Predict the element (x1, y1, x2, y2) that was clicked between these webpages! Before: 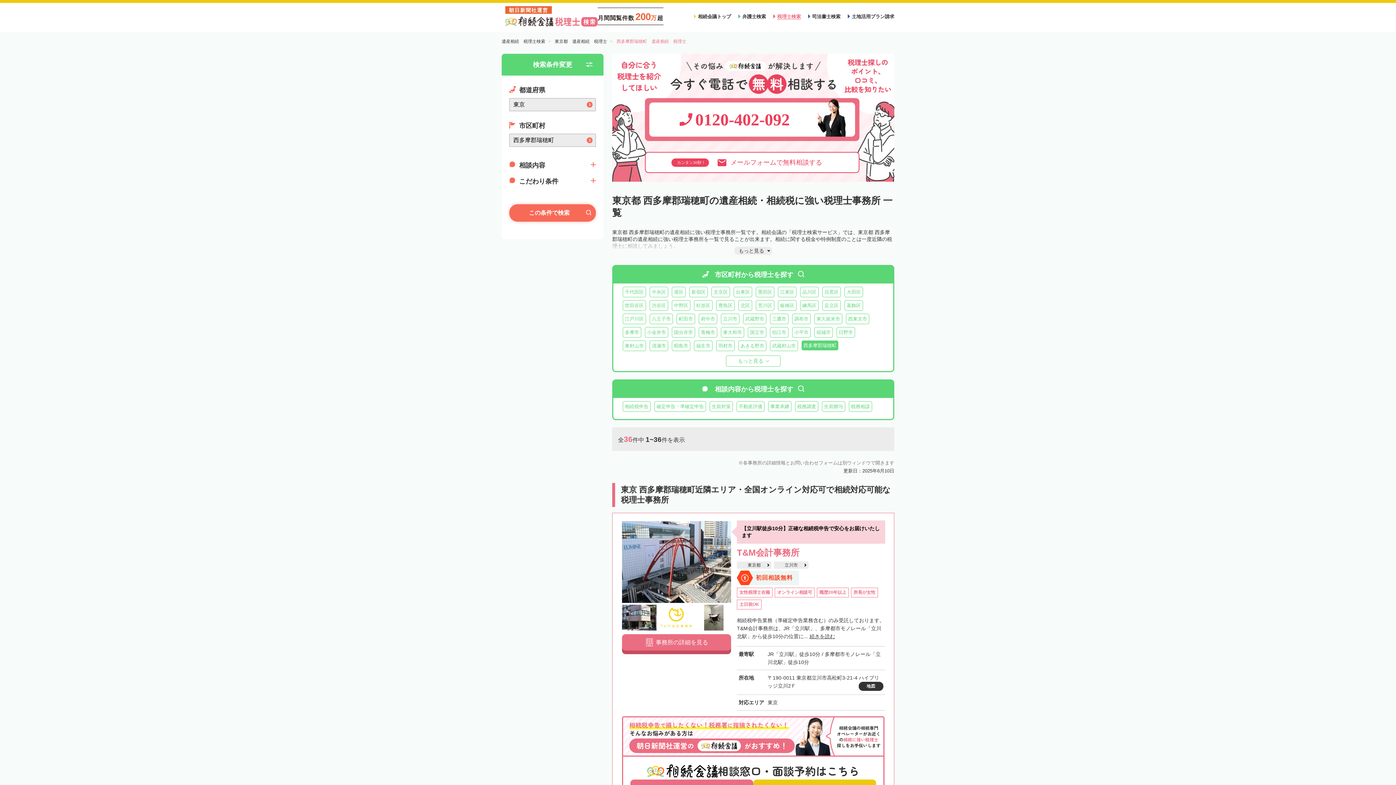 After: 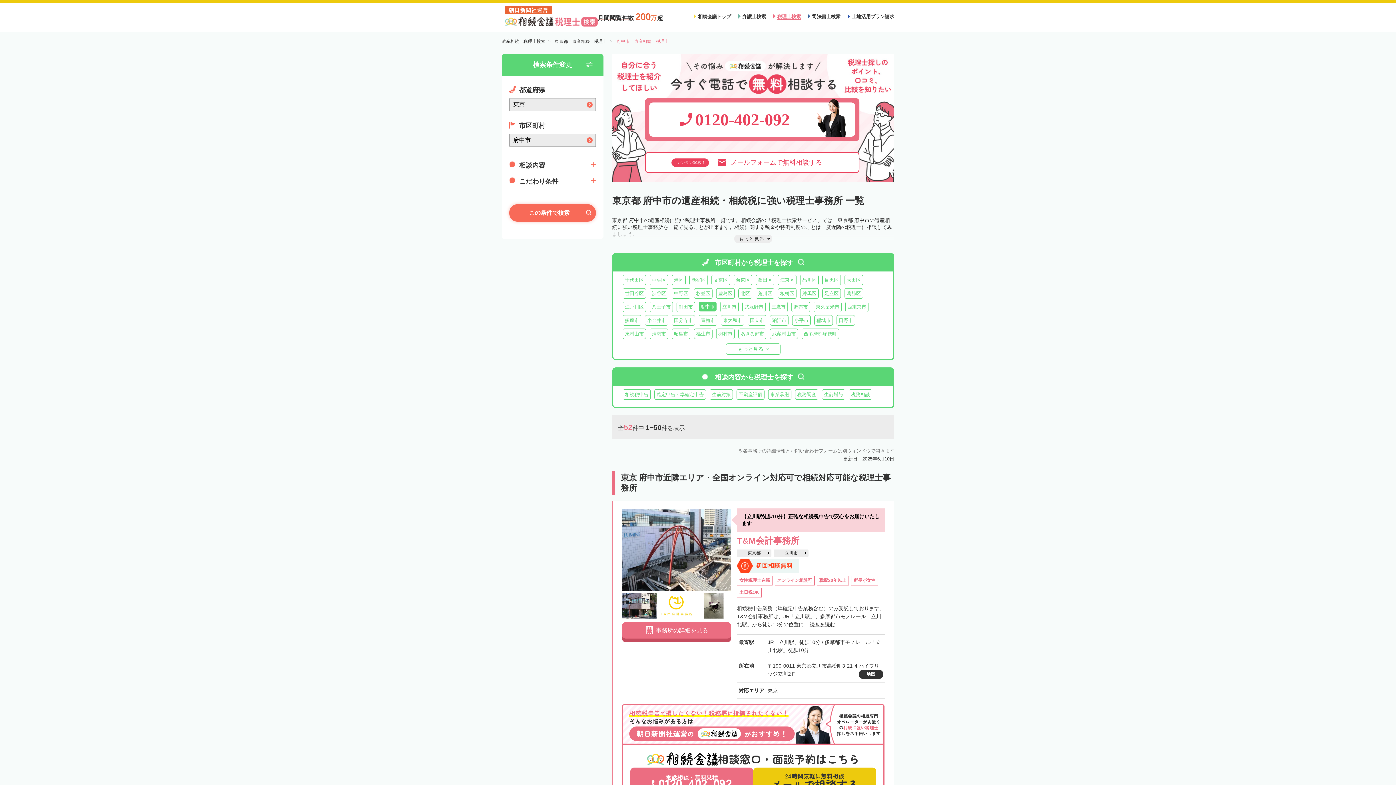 Action: bbox: (698, 313, 717, 324) label: 府中市